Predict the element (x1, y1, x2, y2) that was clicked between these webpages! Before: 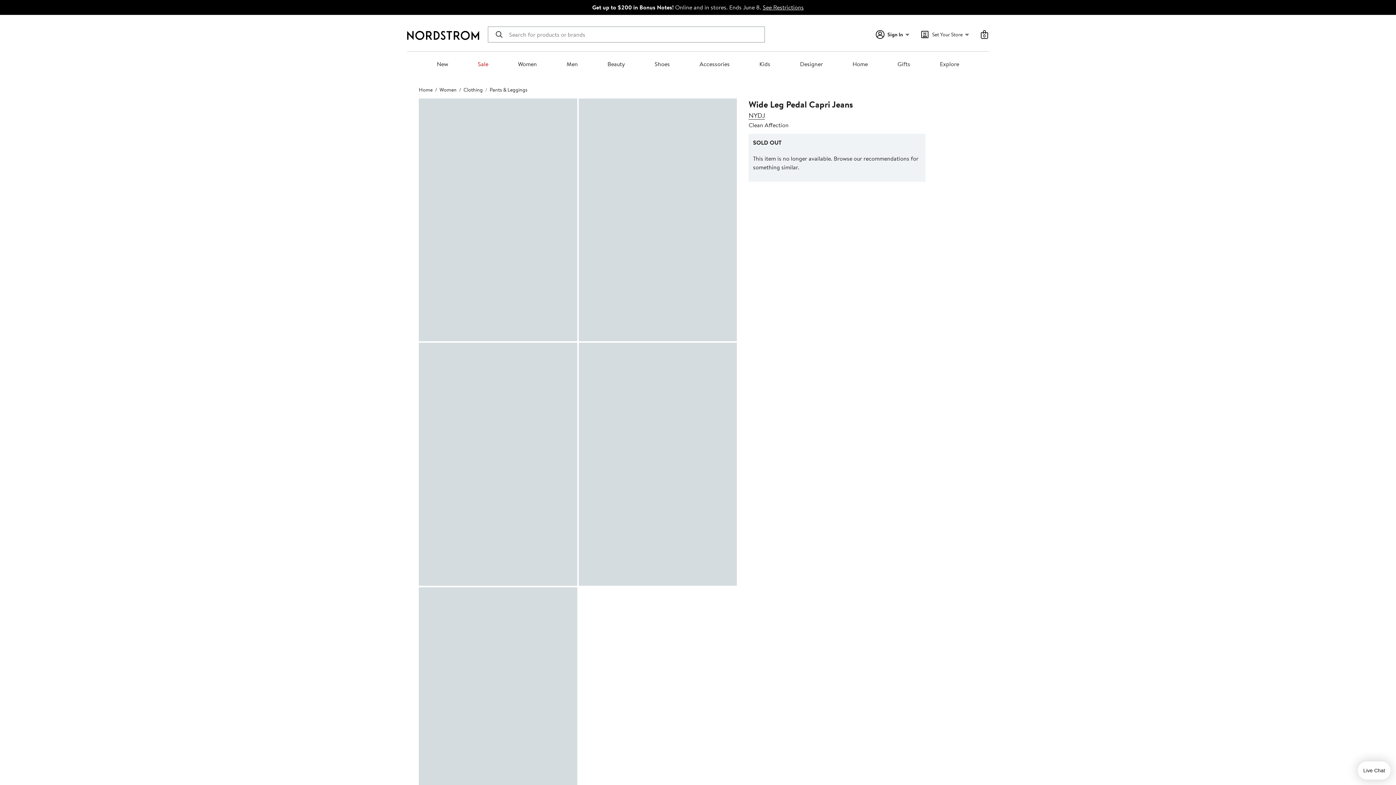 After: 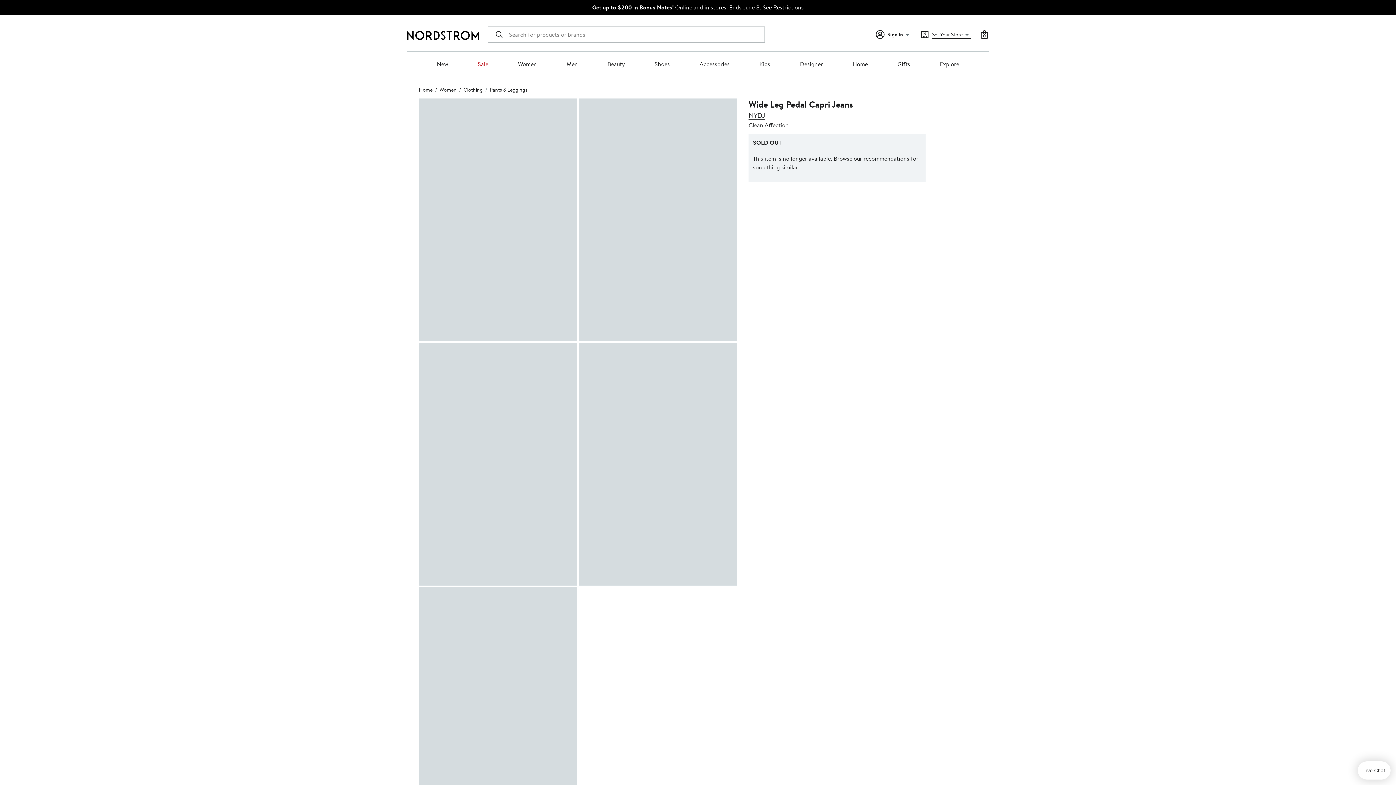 Action: label: Set Your Store bbox: (932, 30, 971, 38)